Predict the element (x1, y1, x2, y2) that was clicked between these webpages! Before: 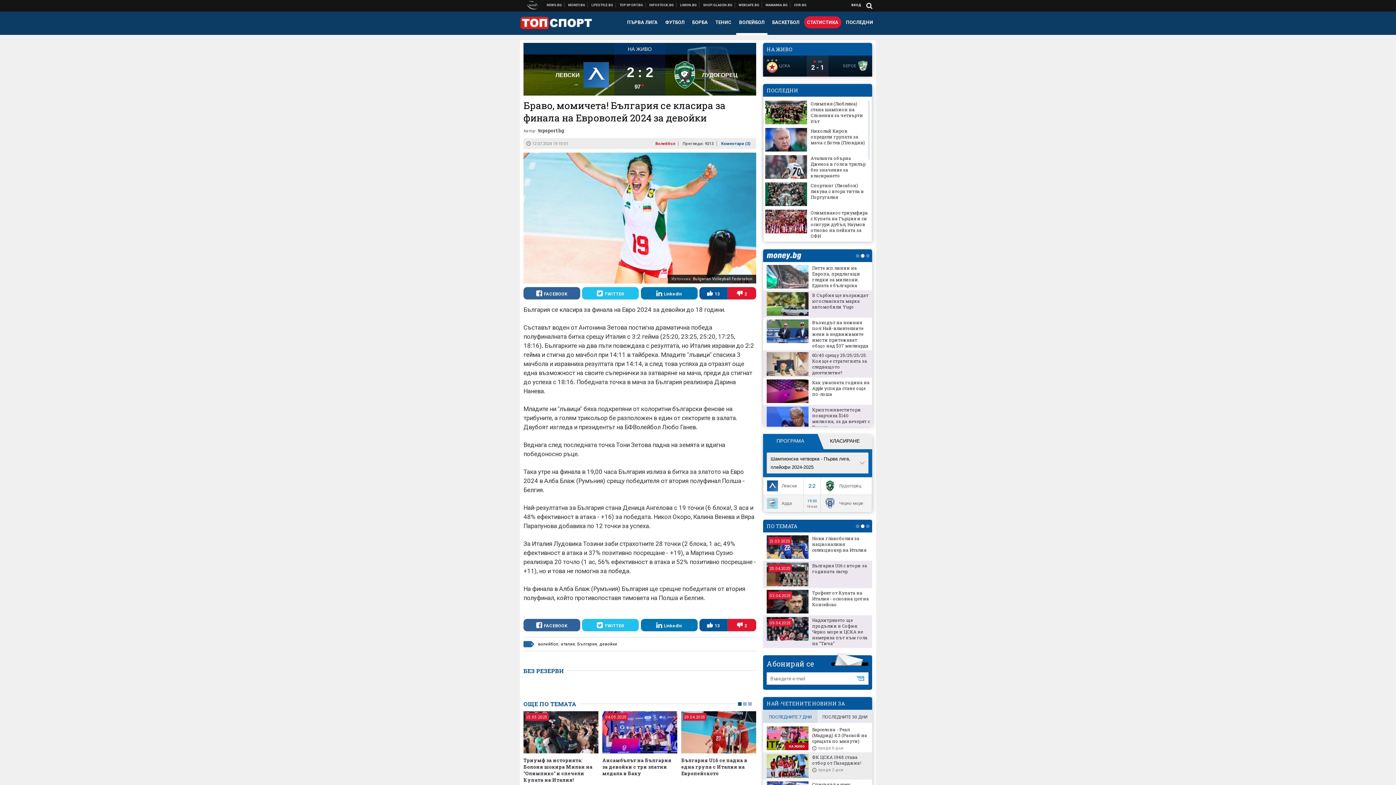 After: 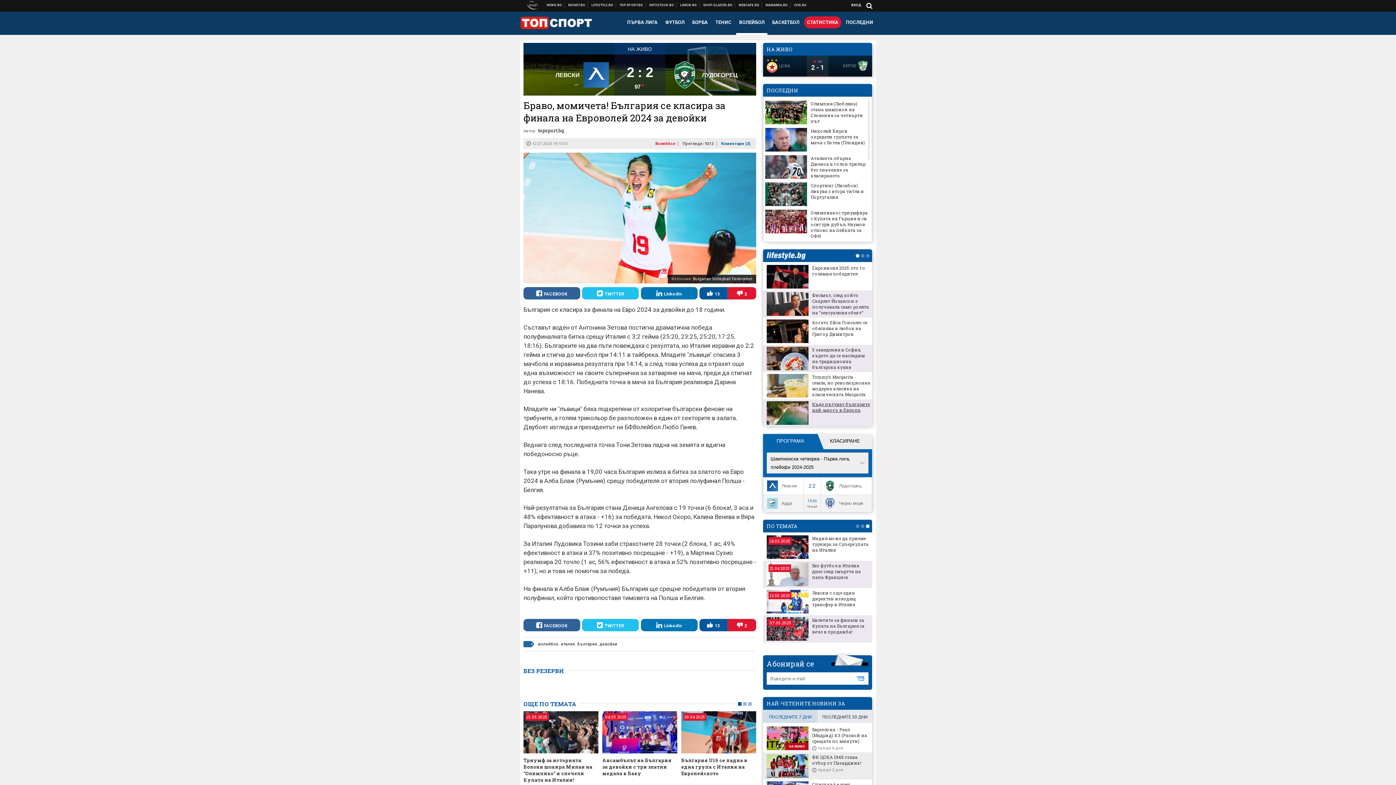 Action: bbox: (765, 401, 870, 413) label: Къде пътуват българите най-много в Европа